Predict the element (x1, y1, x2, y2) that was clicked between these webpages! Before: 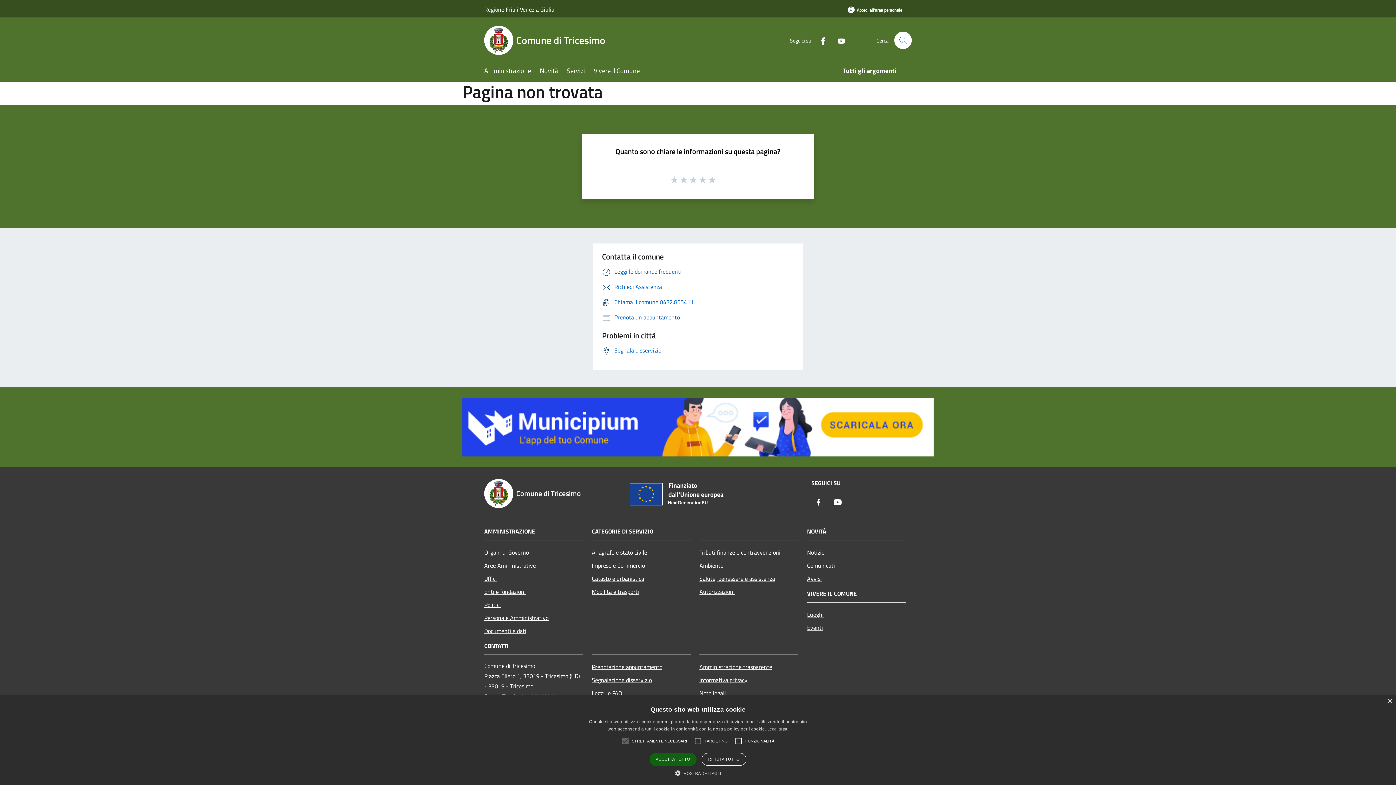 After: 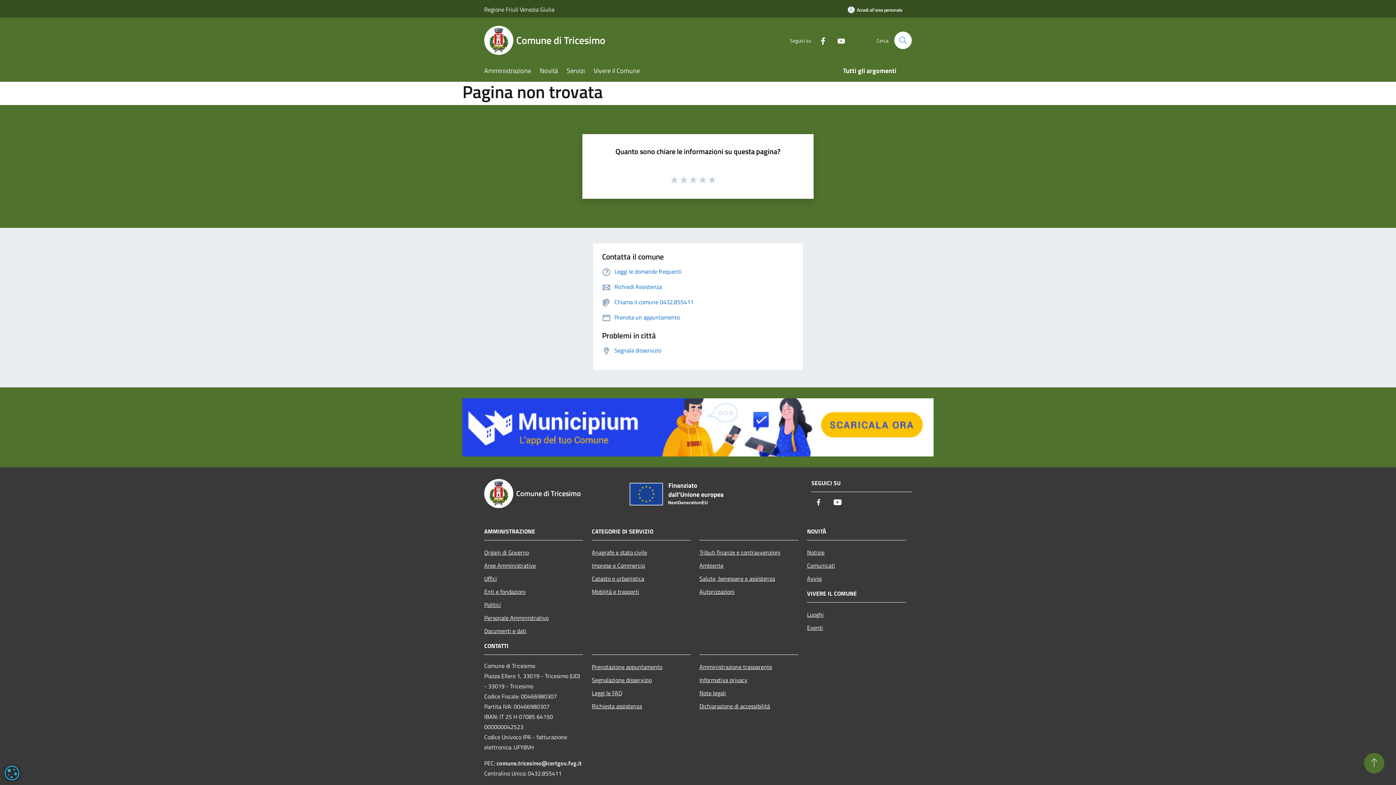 Action: label: ACCETTA TUTTO bbox: (649, 753, 696, 766)